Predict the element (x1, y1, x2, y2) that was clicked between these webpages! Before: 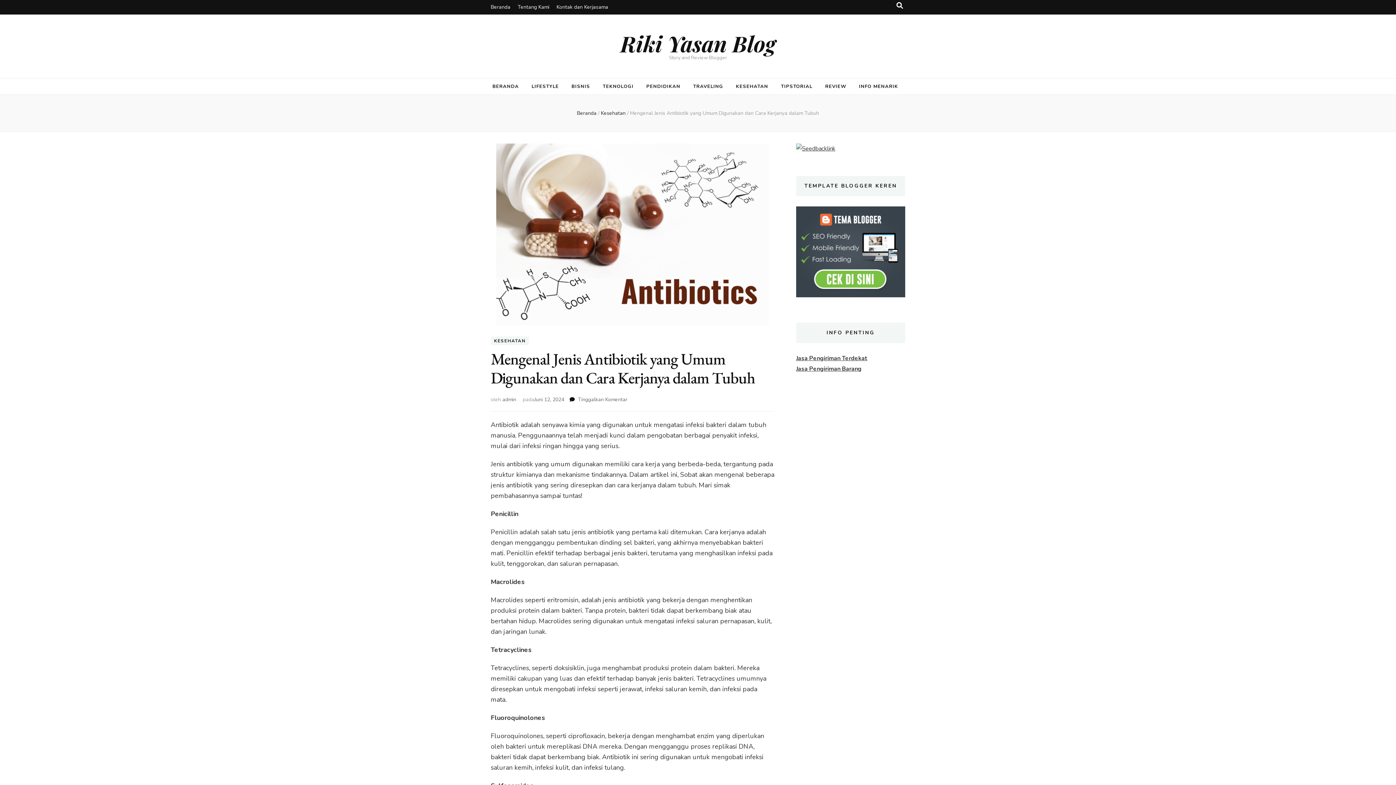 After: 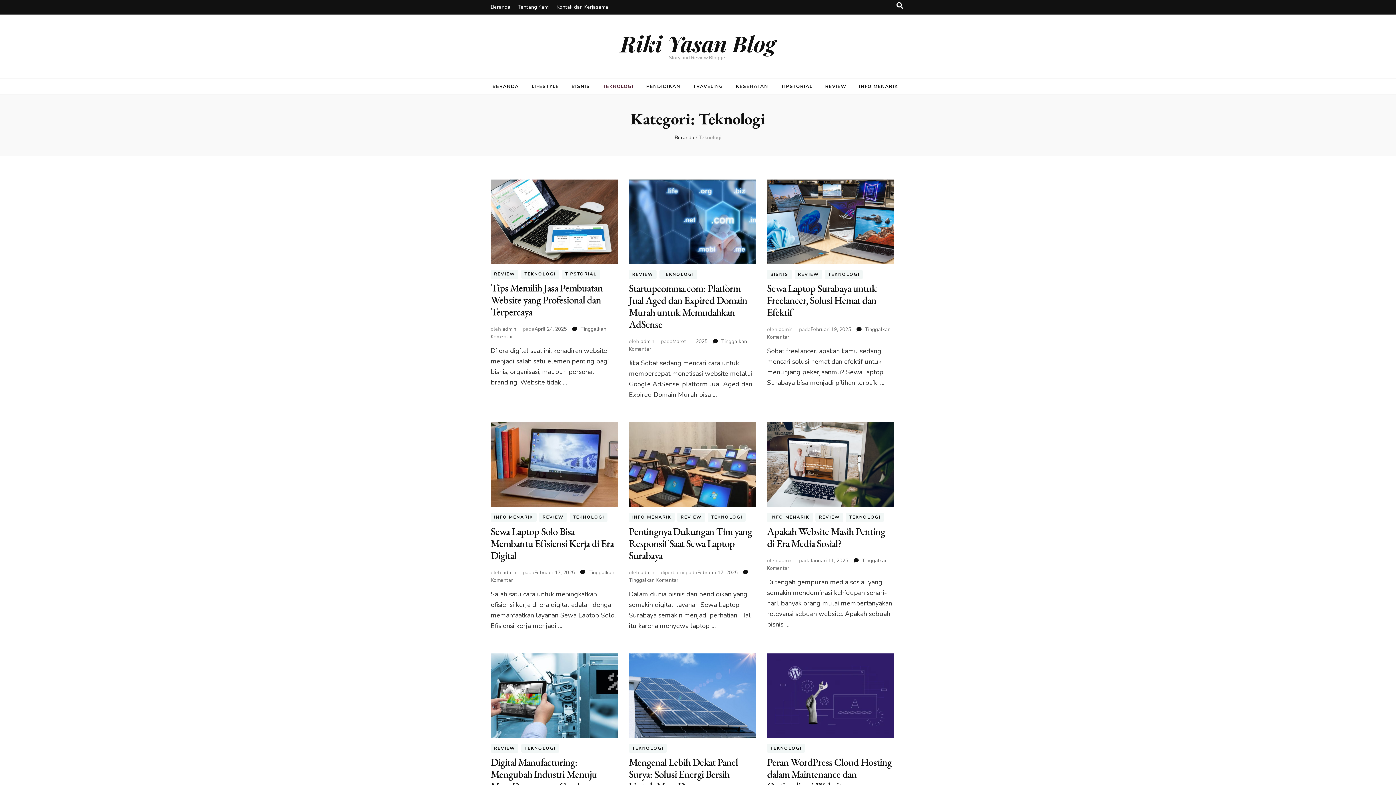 Action: bbox: (602, 81, 633, 92) label: TEKNOLOGI